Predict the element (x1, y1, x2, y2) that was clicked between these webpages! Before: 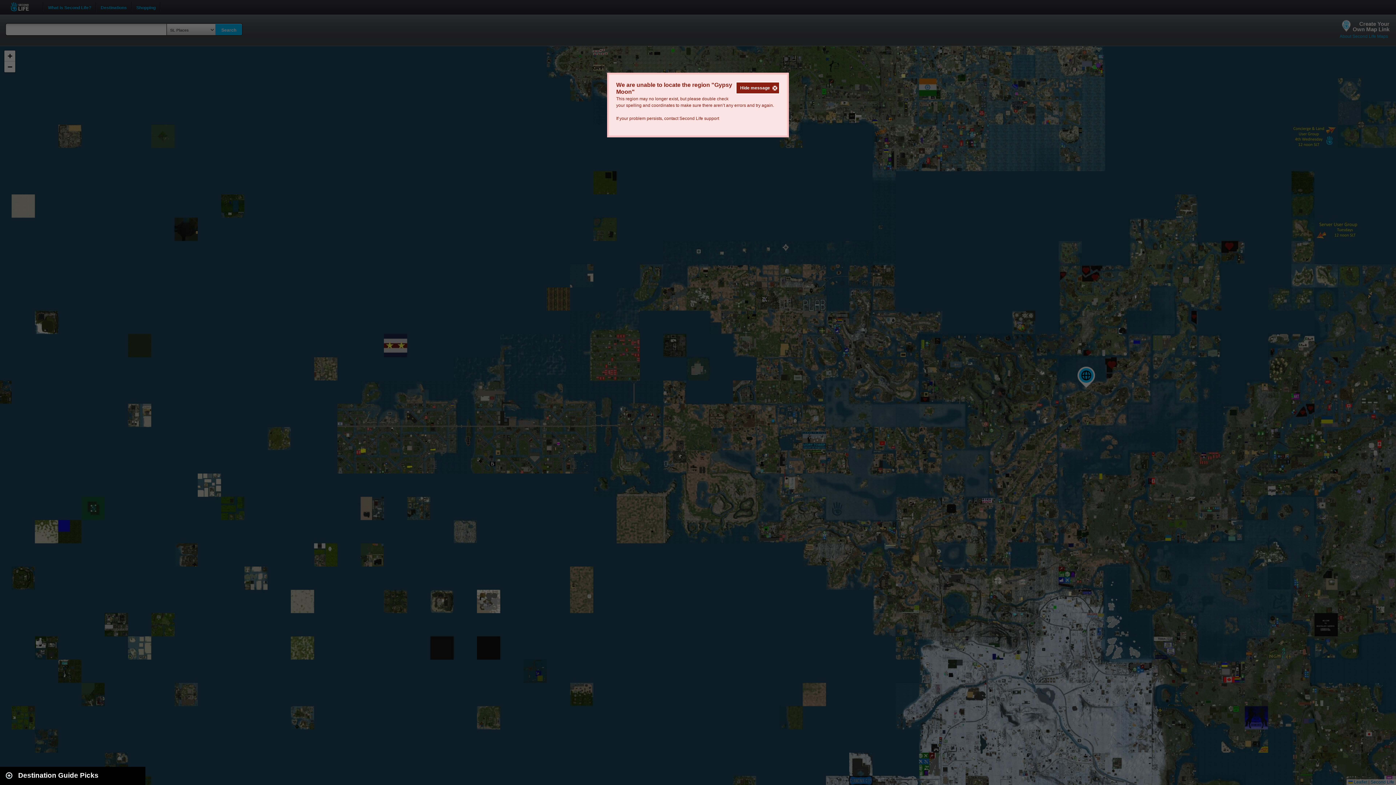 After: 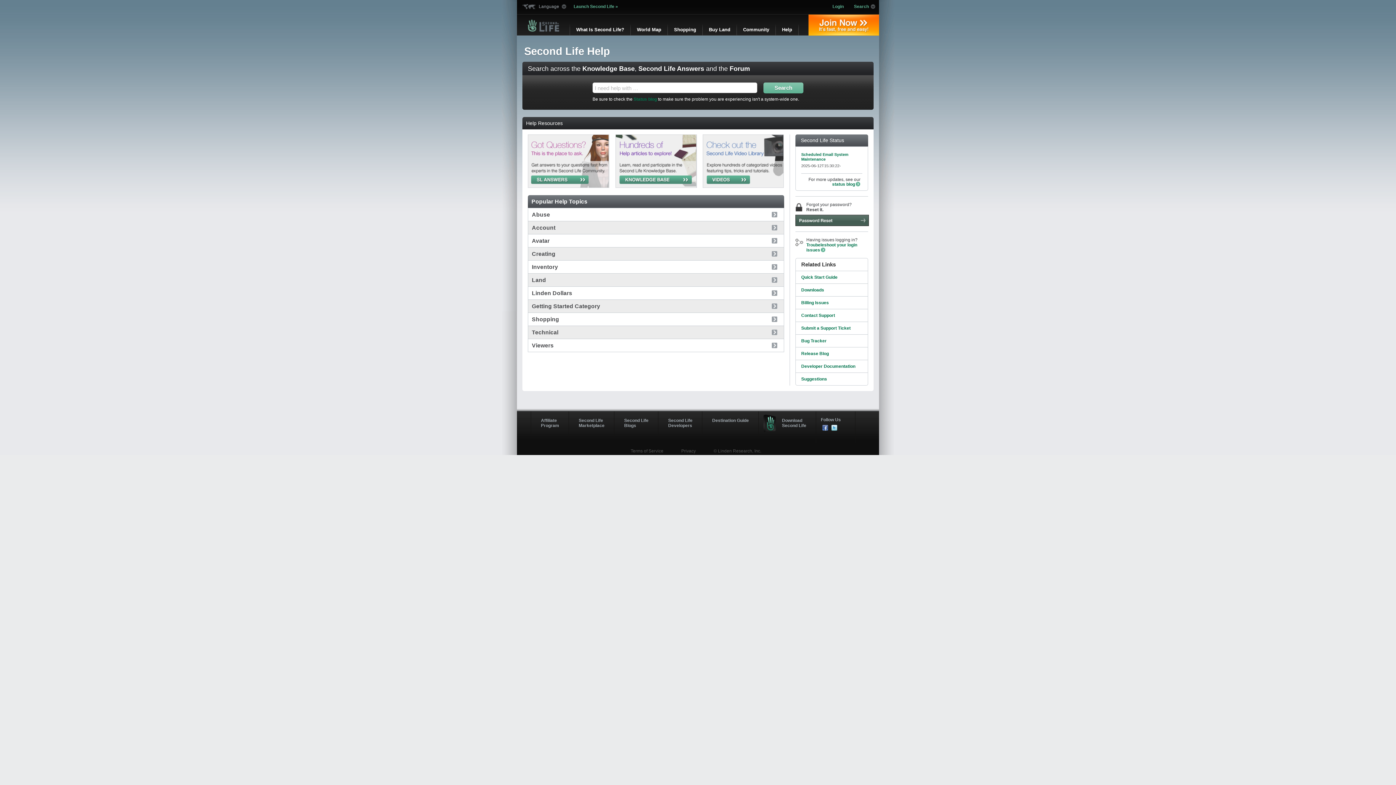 Action: label: Second Life support bbox: (679, 116, 719, 121)